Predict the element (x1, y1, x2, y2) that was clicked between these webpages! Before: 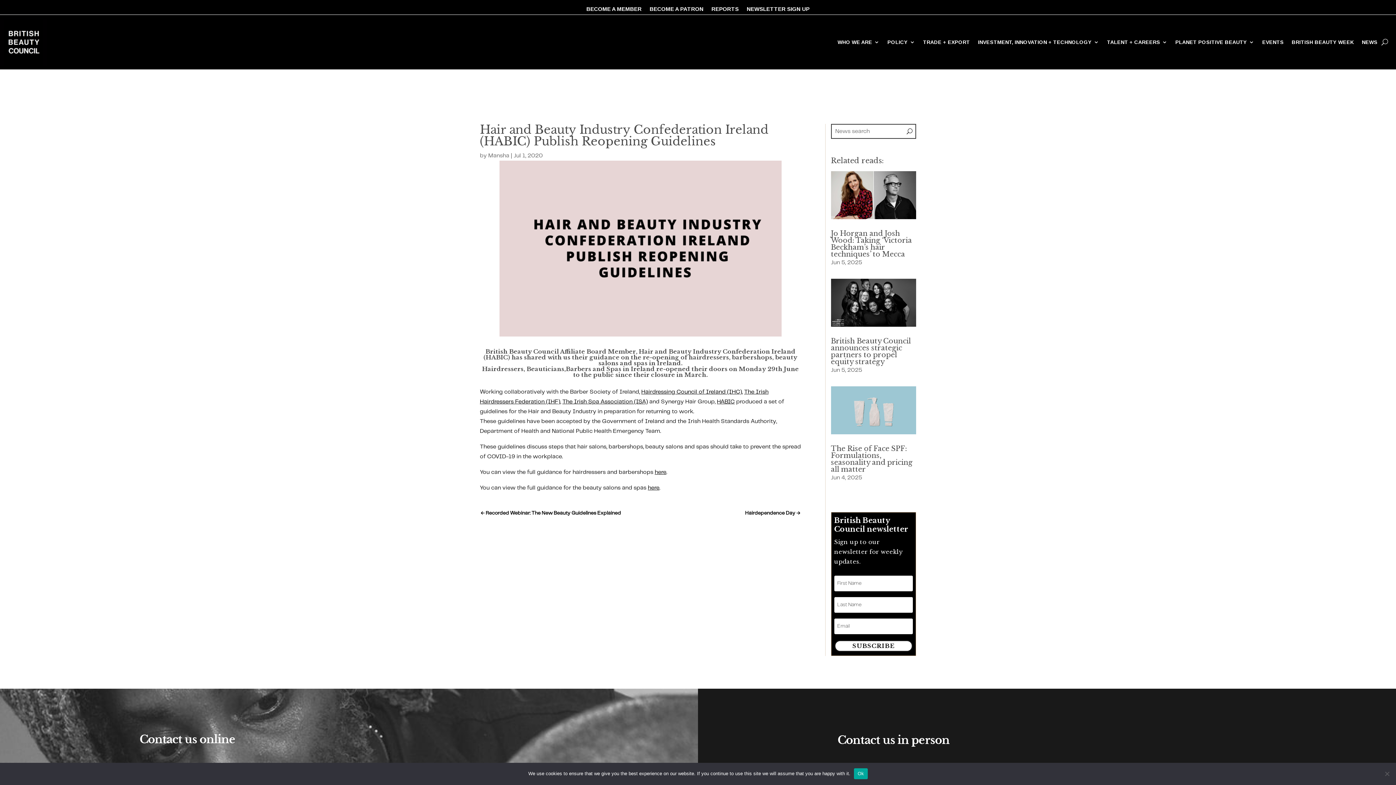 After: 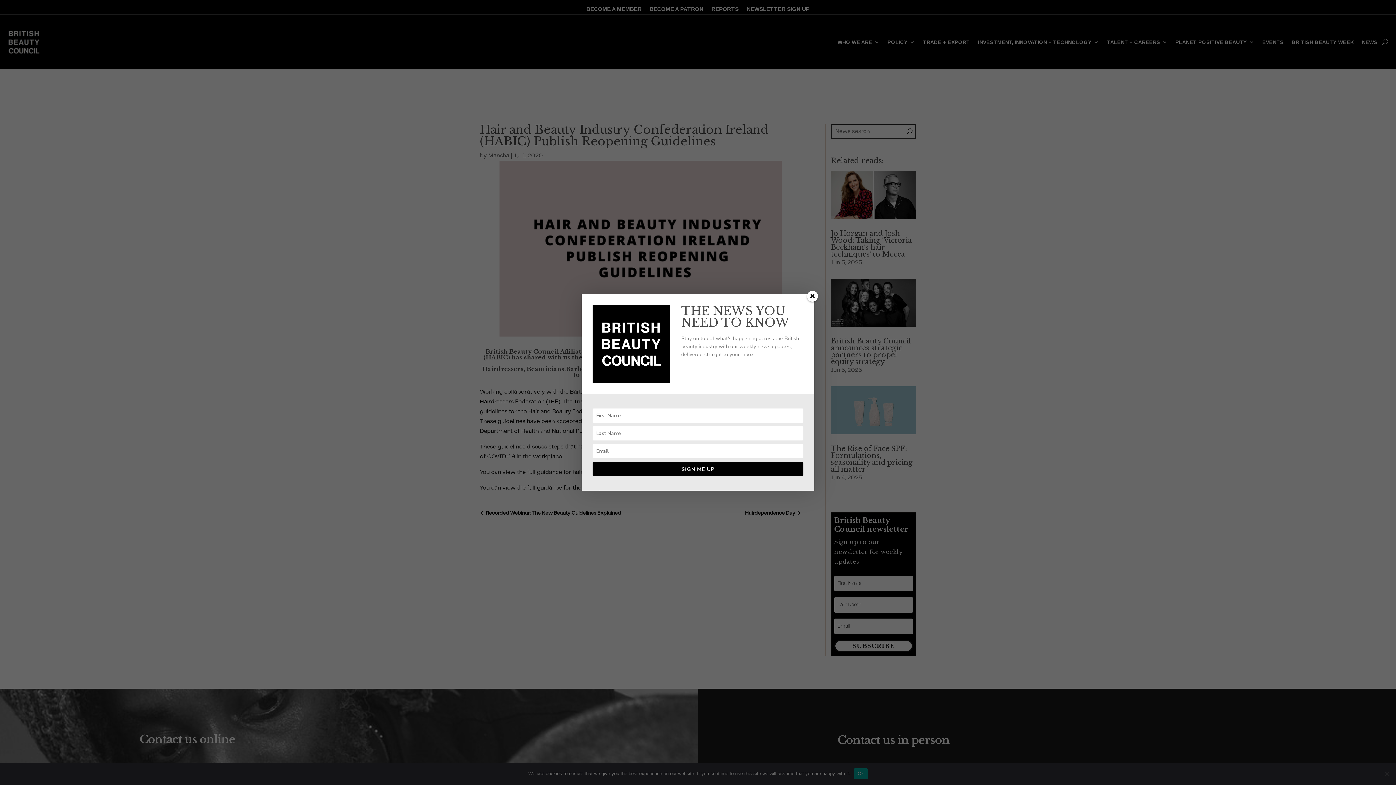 Action: bbox: (654, 469, 666, 475) label: here